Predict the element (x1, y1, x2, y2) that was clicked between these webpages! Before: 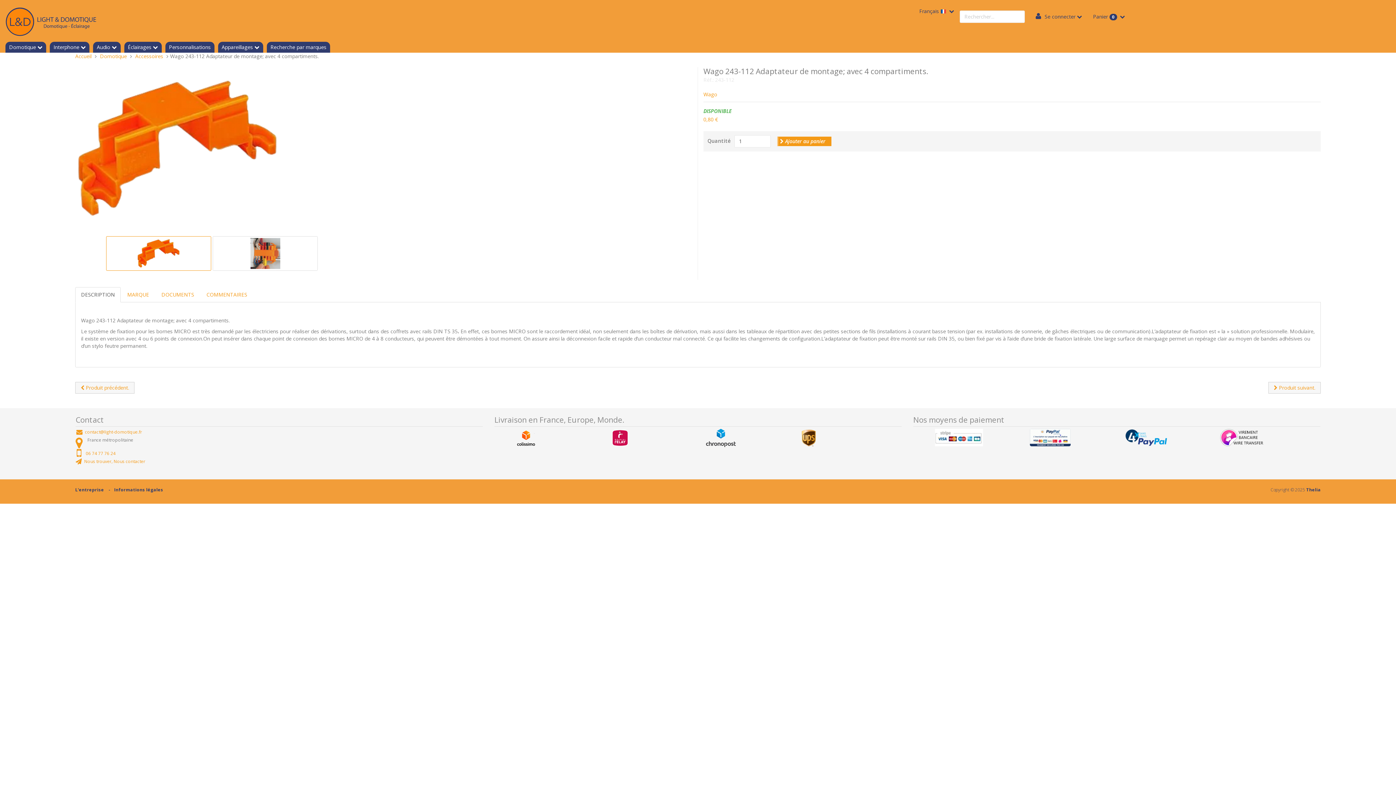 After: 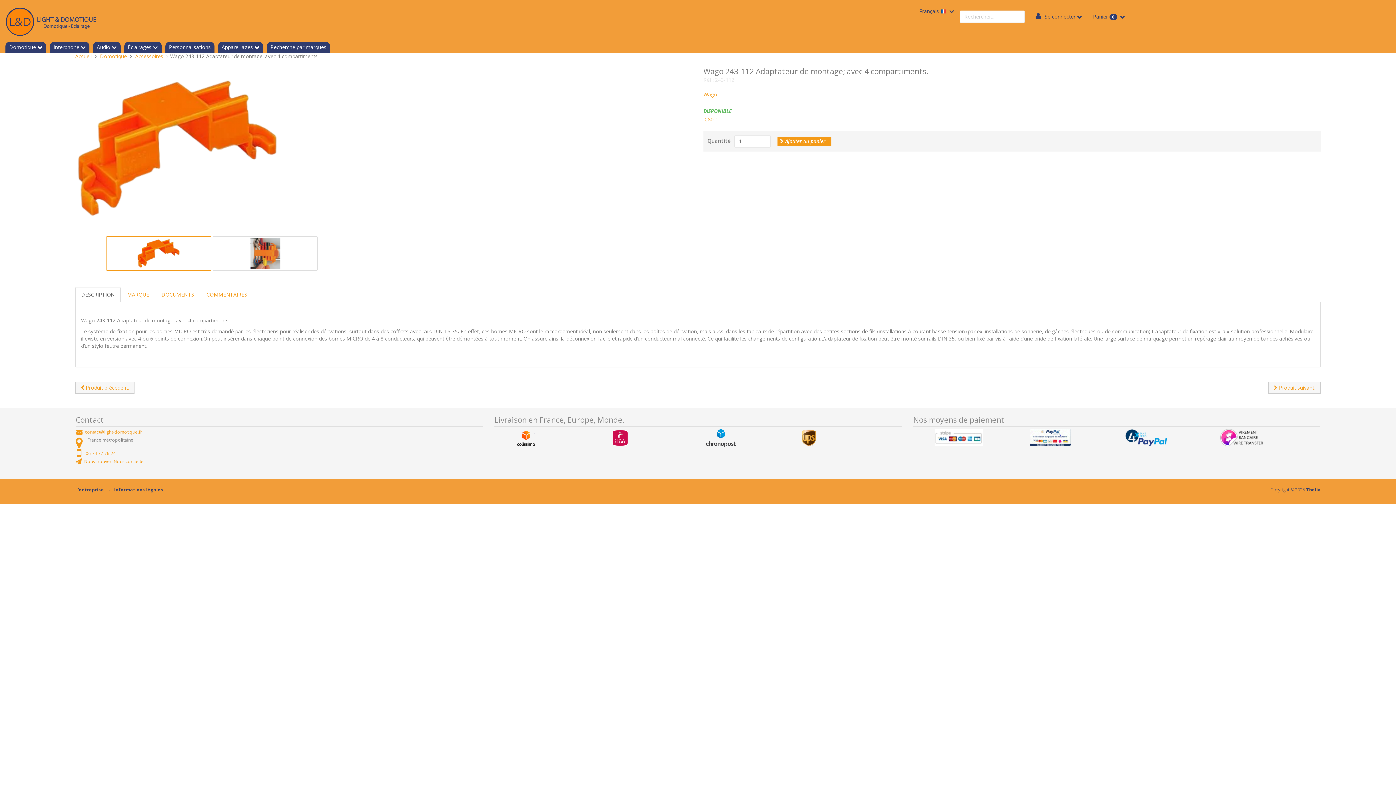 Action: label: DESCRIPTION bbox: (75, 287, 120, 302)